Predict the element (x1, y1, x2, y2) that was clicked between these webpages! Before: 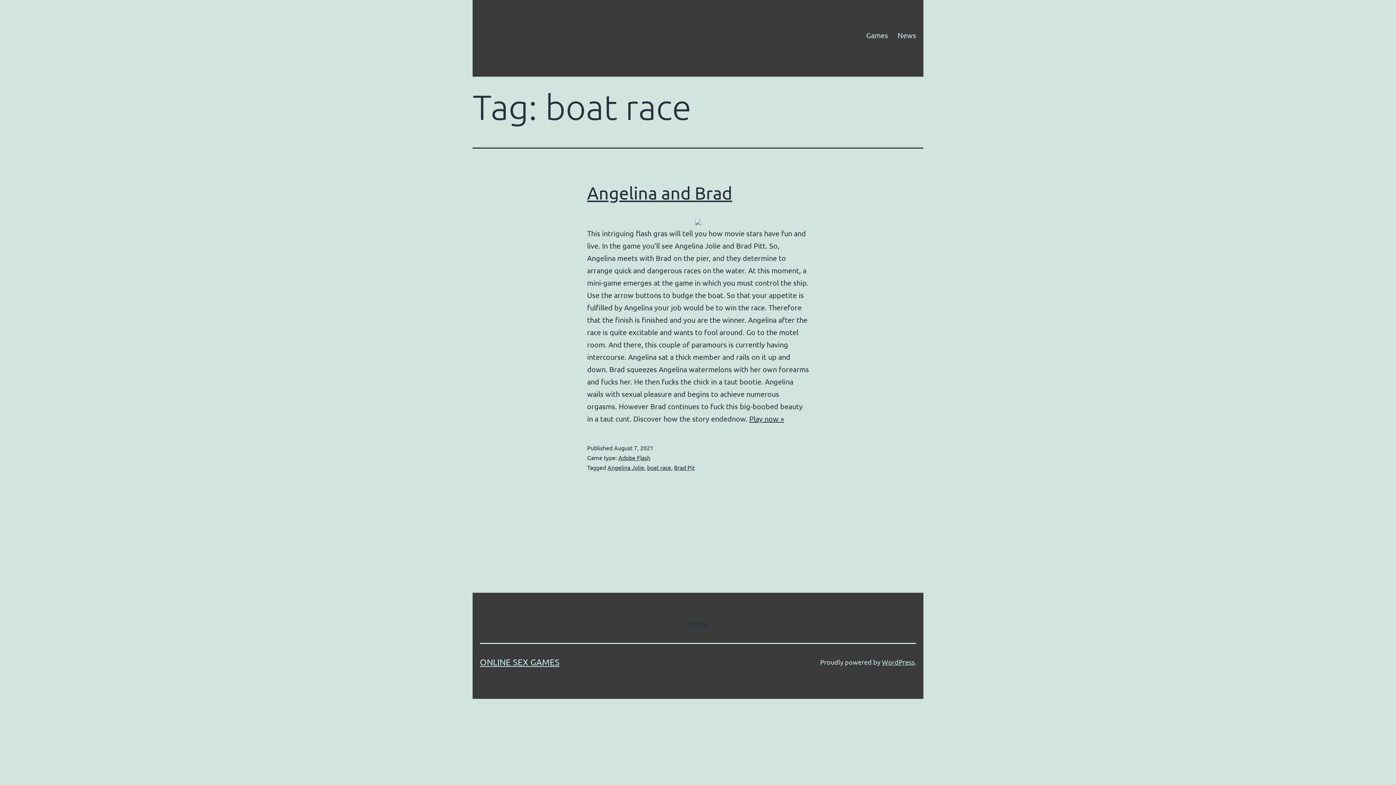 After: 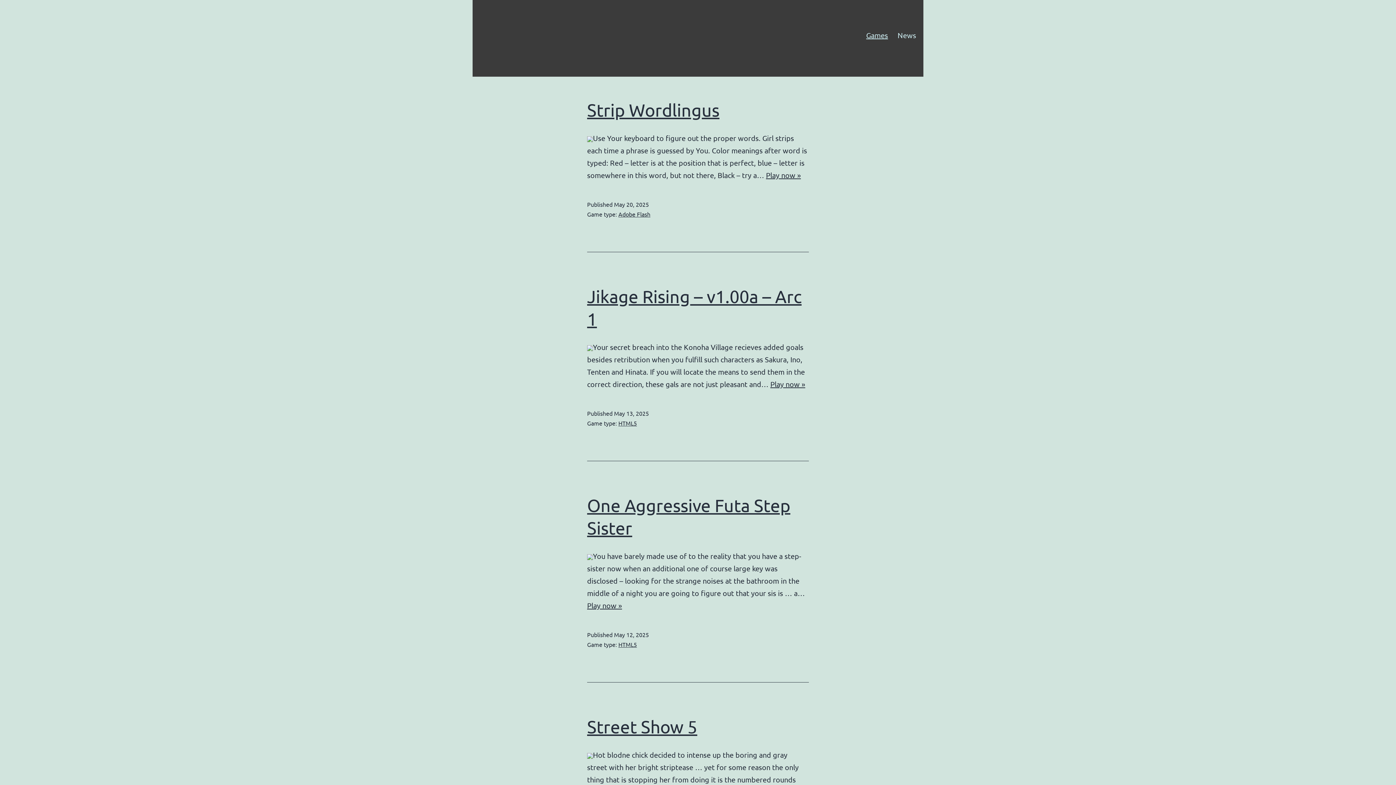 Action: label: Online Sex Games bbox: (480, 27, 551, 38)